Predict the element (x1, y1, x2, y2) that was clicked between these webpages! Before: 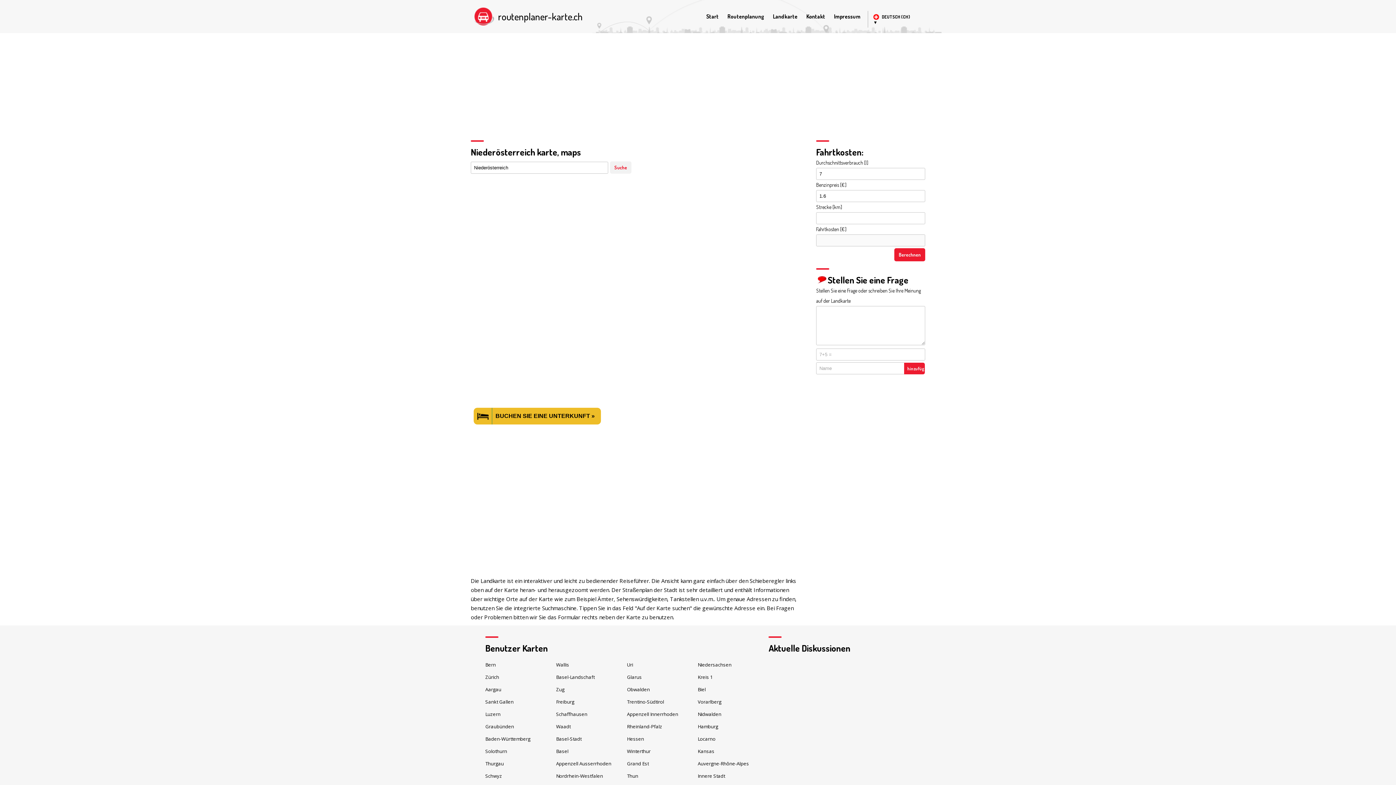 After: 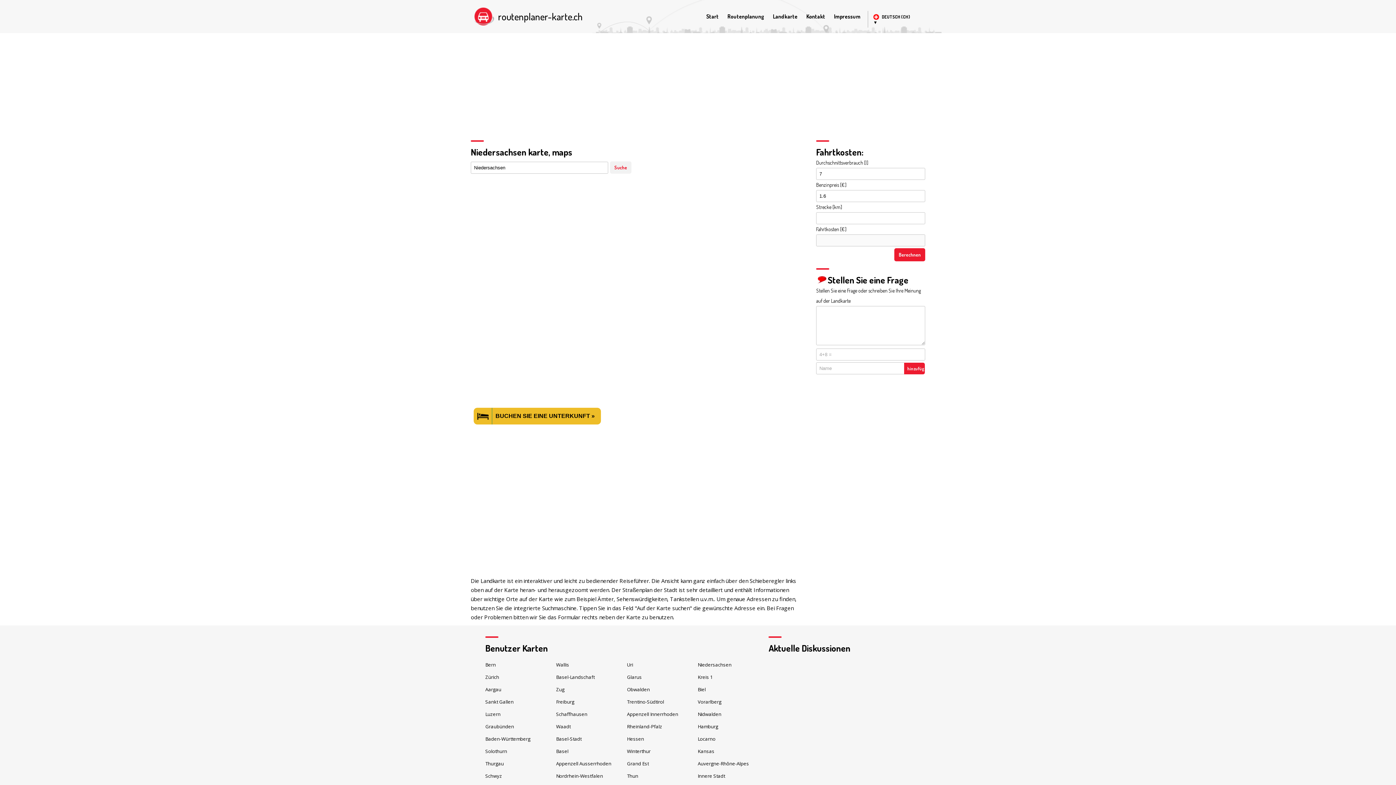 Action: label: Niedersachsen bbox: (697, 661, 731, 668)